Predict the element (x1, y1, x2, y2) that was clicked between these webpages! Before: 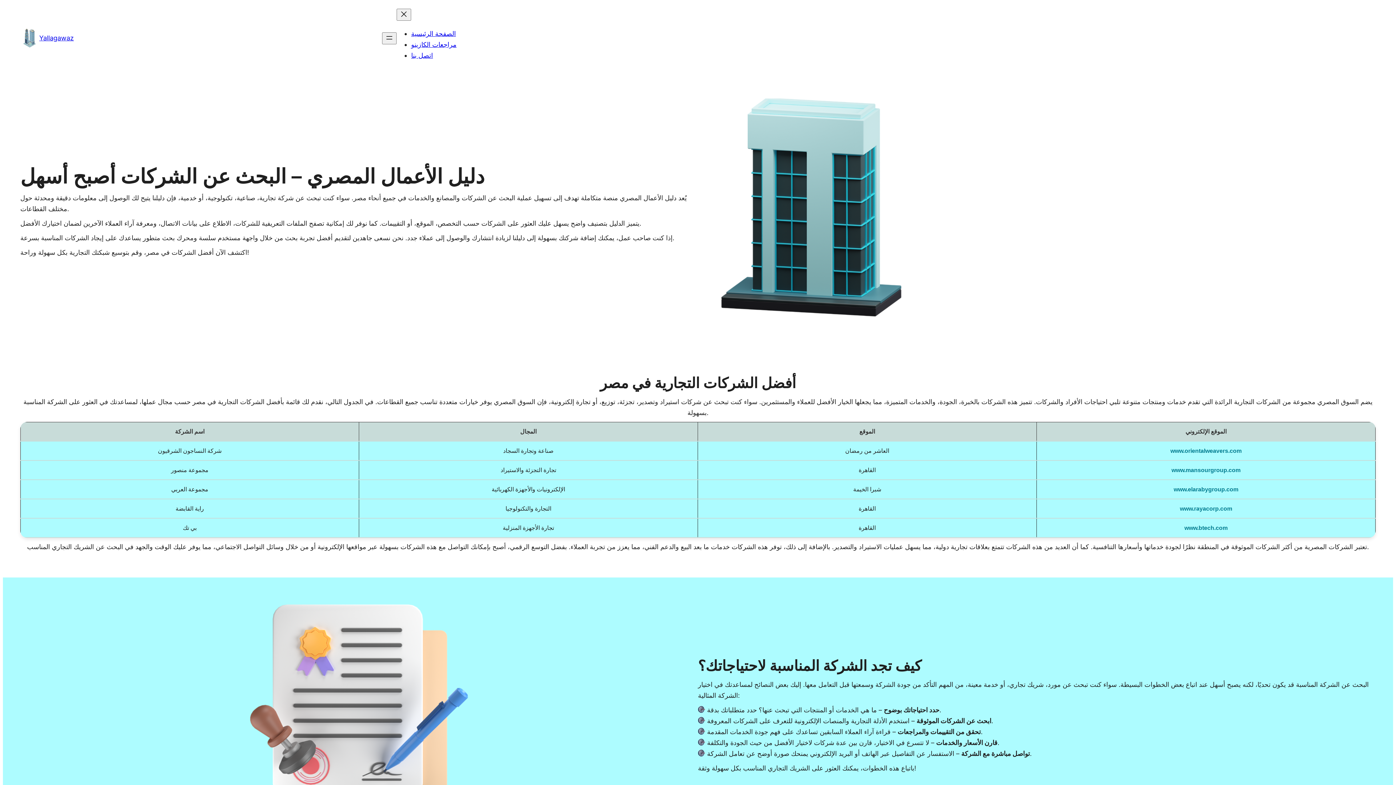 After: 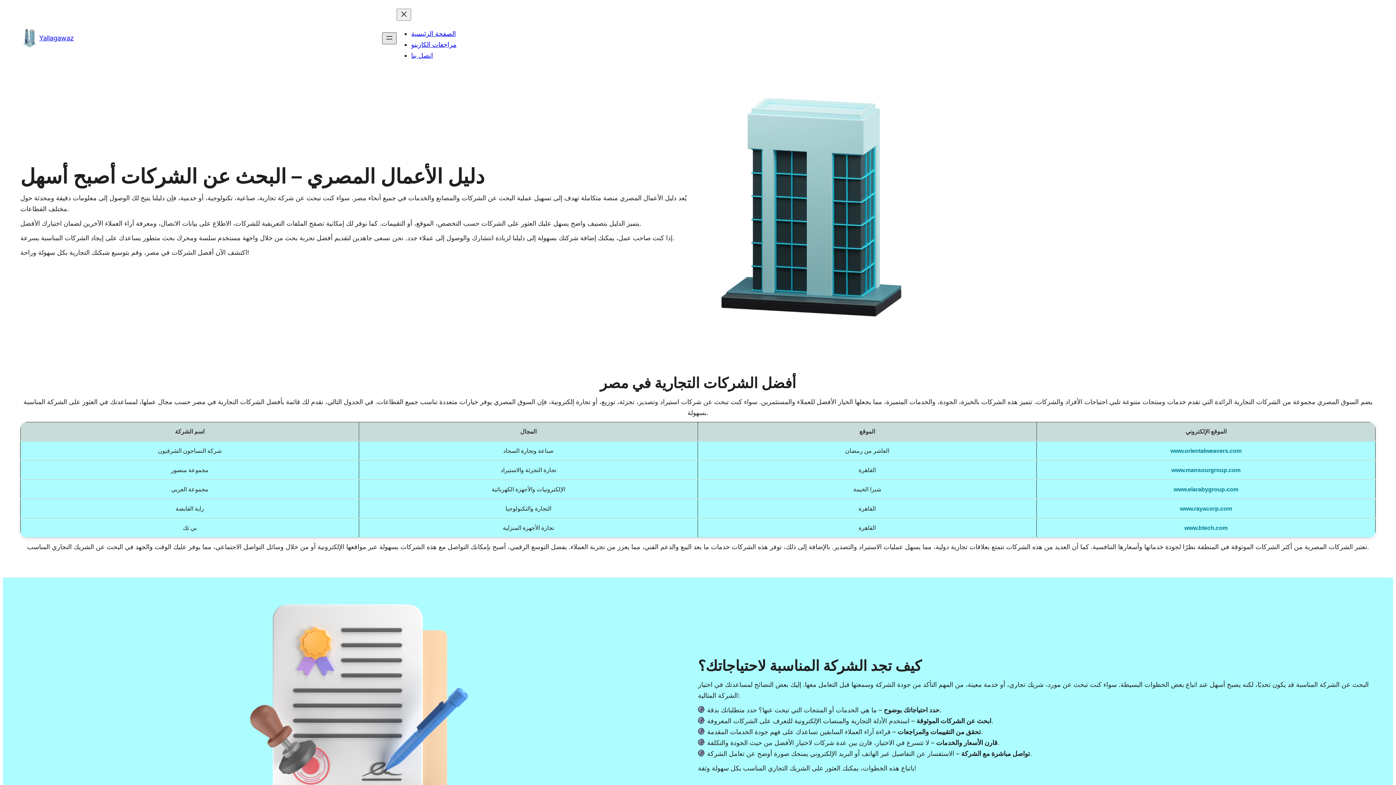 Action: bbox: (382, 32, 396, 44) label: Open menu